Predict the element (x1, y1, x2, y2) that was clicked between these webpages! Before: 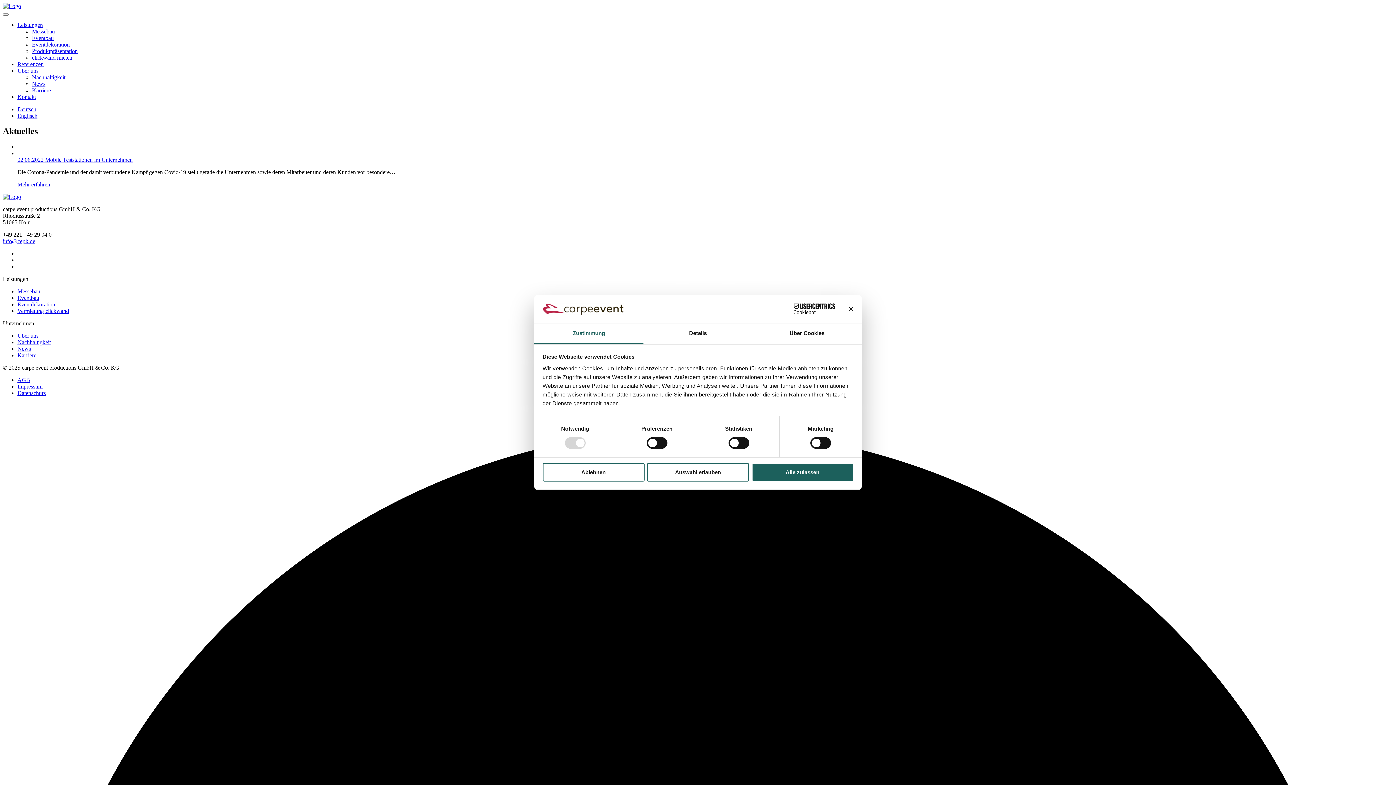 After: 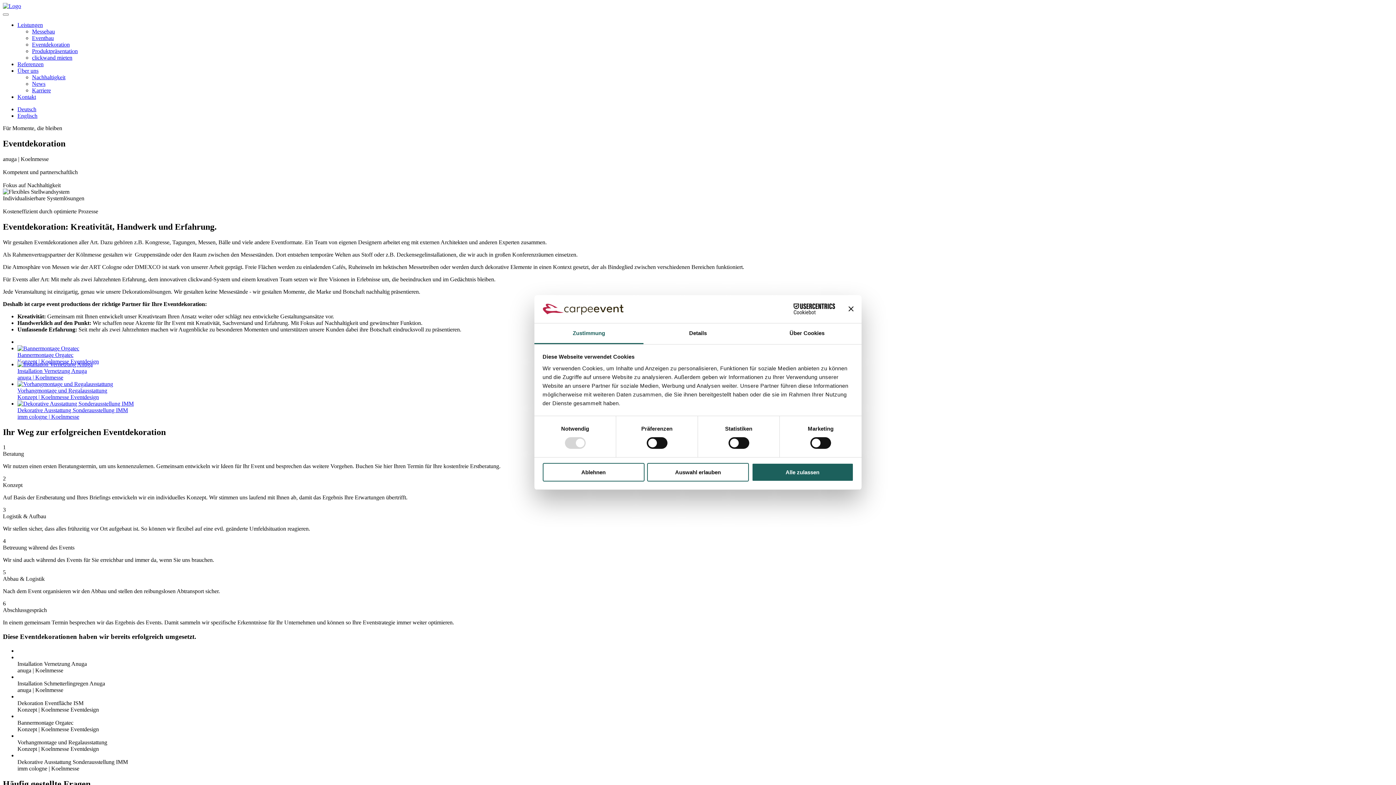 Action: label: Eventdekoration bbox: (17, 301, 55, 307)